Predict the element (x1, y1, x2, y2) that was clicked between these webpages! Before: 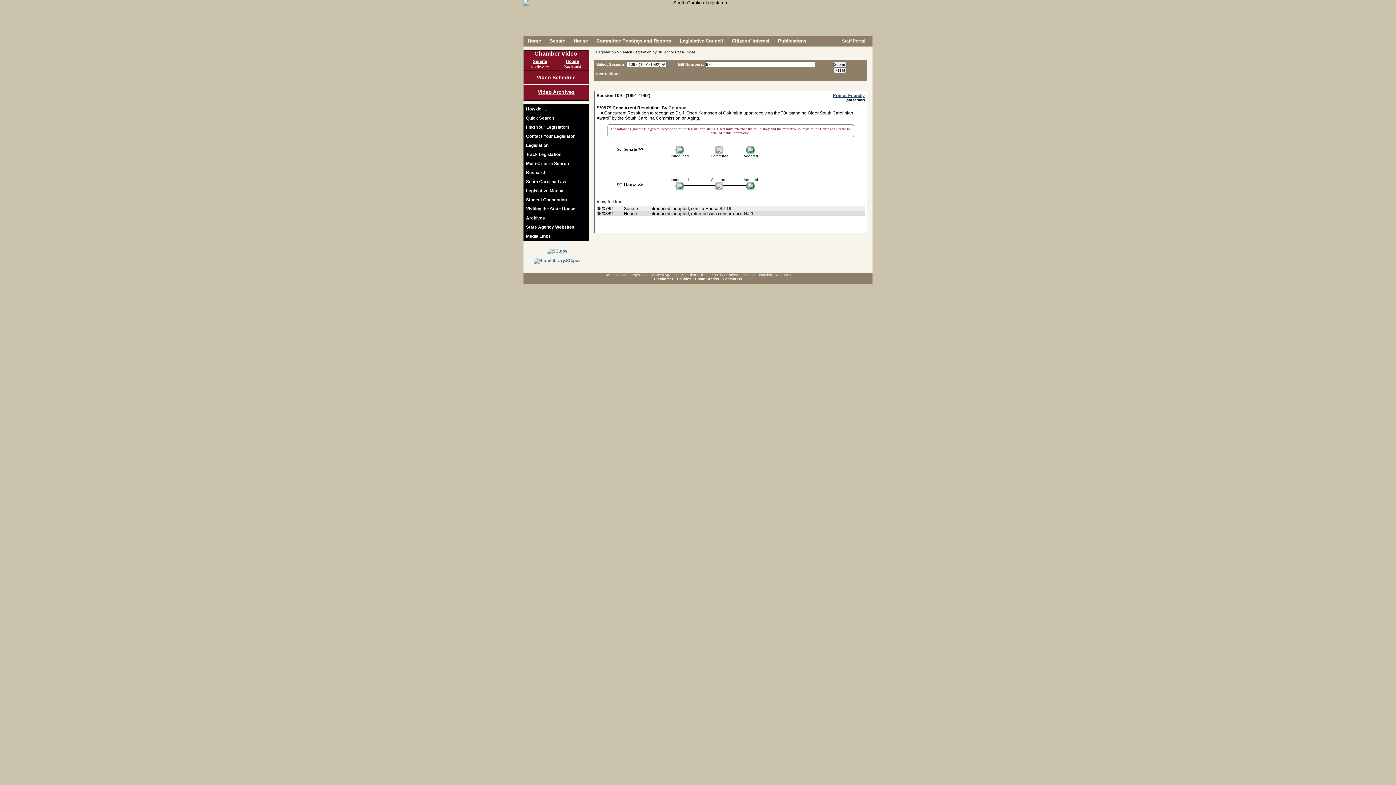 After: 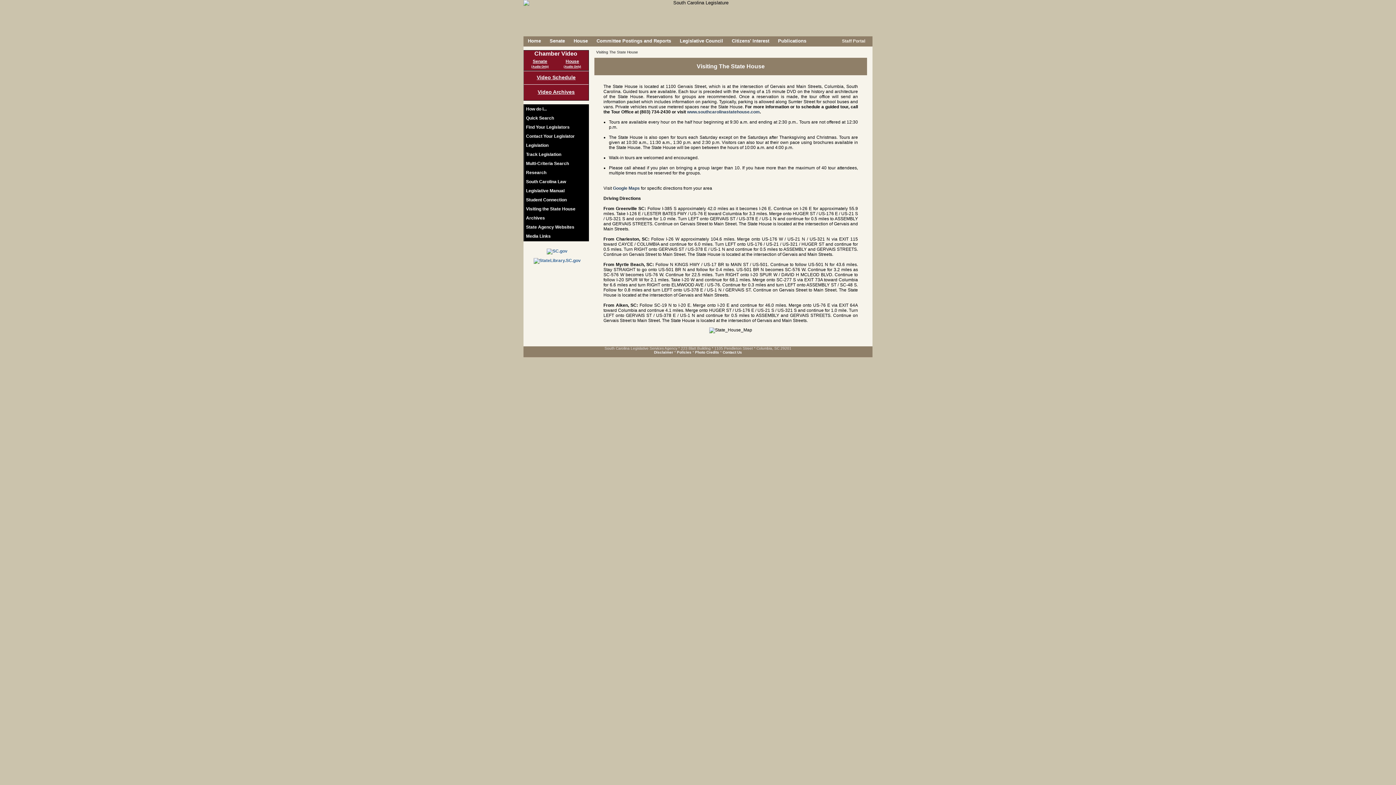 Action: label: Visiting the State House bbox: (524, 204, 588, 213)